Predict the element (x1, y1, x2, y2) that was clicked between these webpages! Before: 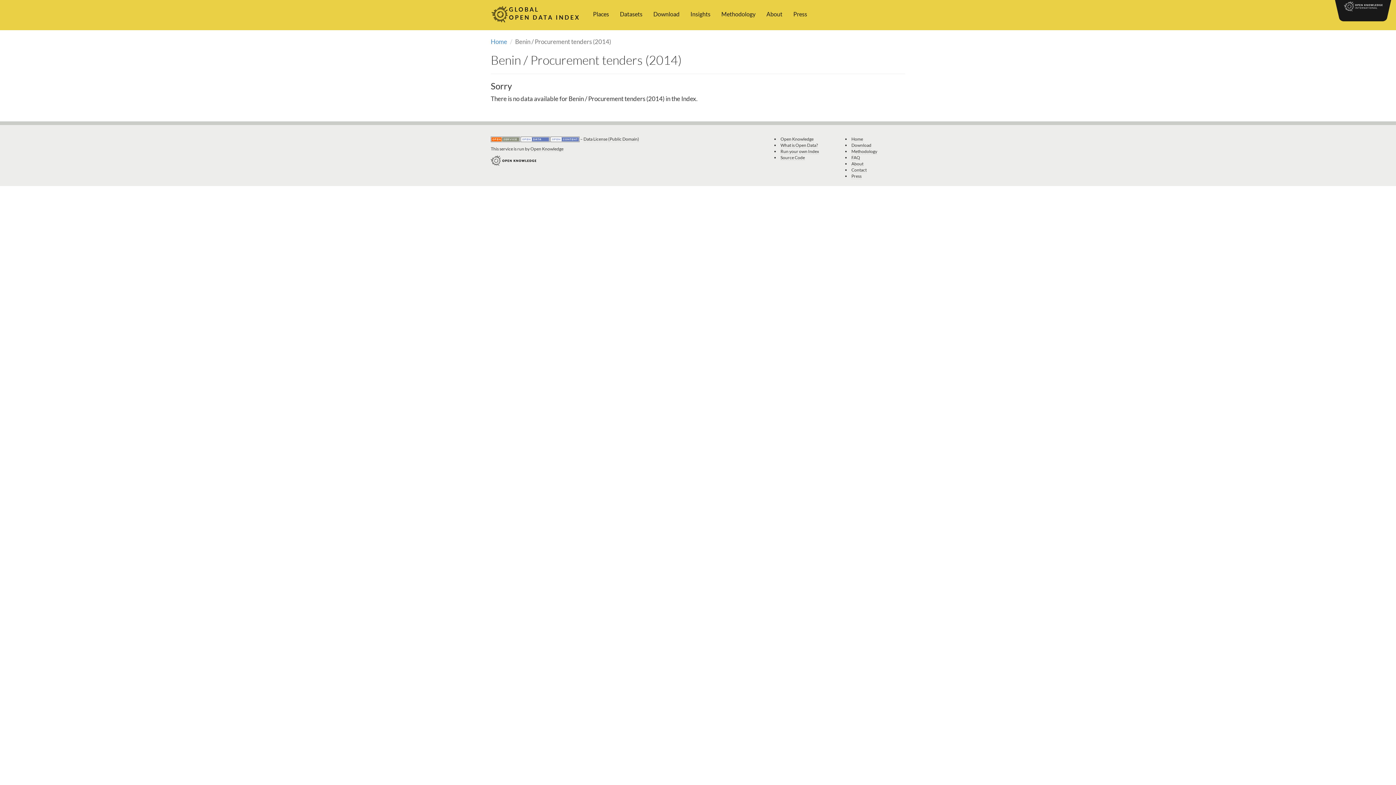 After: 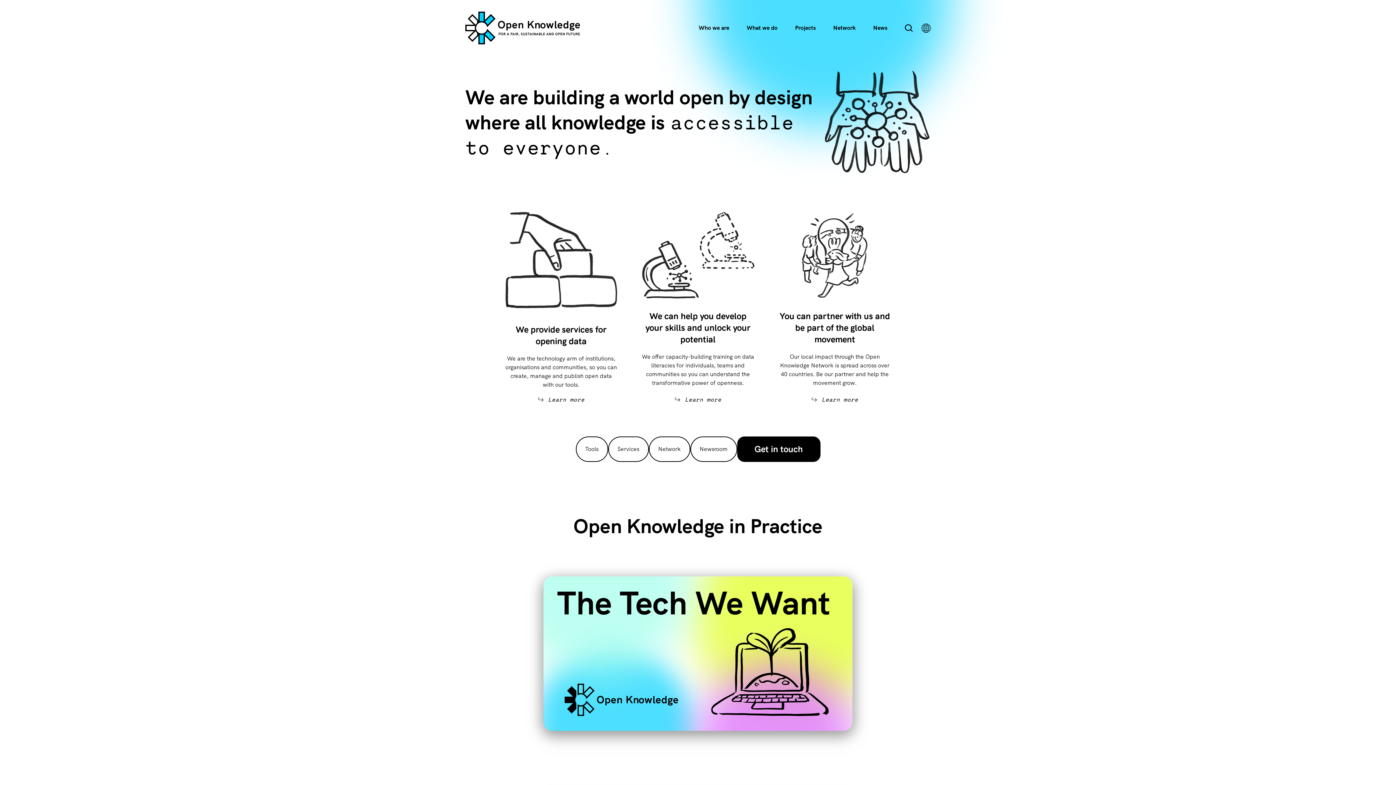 Action: label: Open Knowledge bbox: (530, 146, 563, 152)